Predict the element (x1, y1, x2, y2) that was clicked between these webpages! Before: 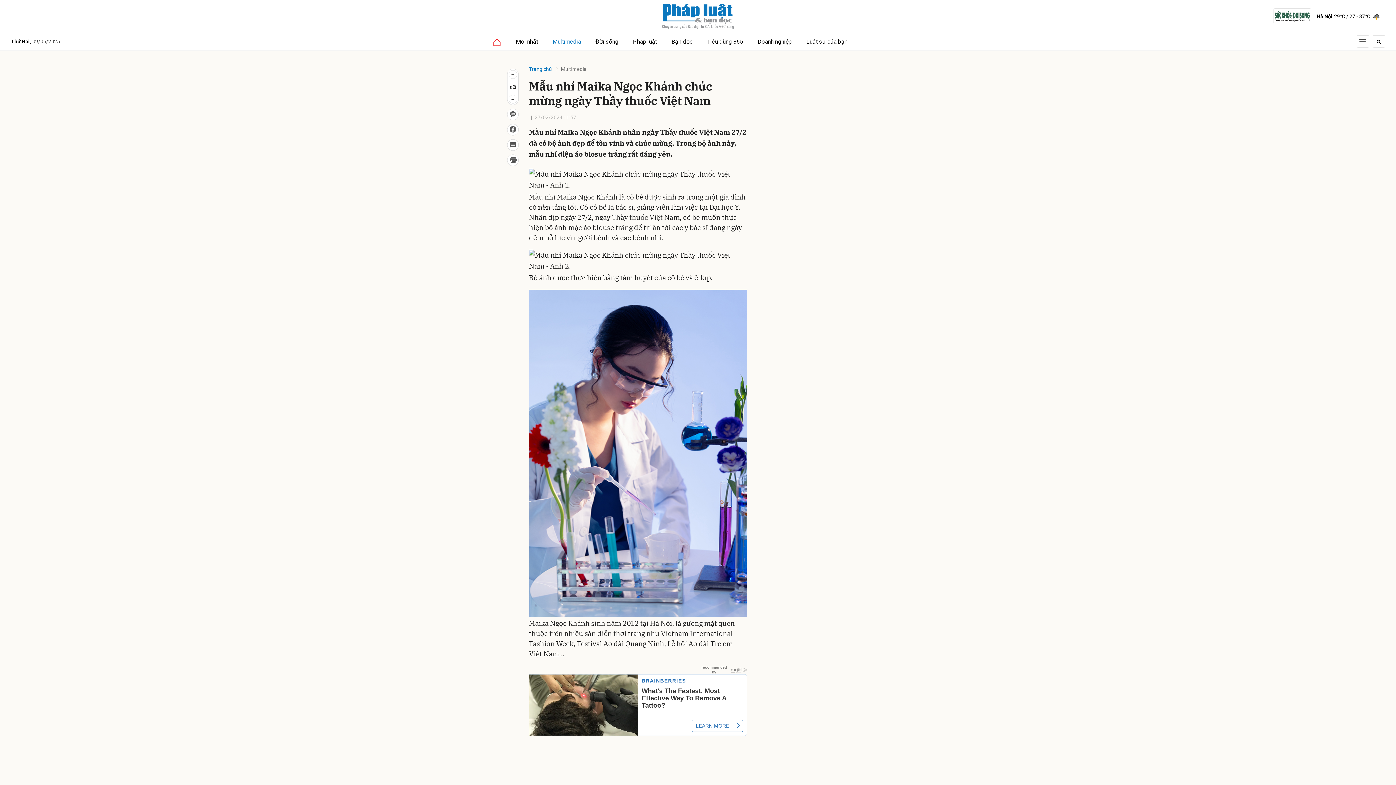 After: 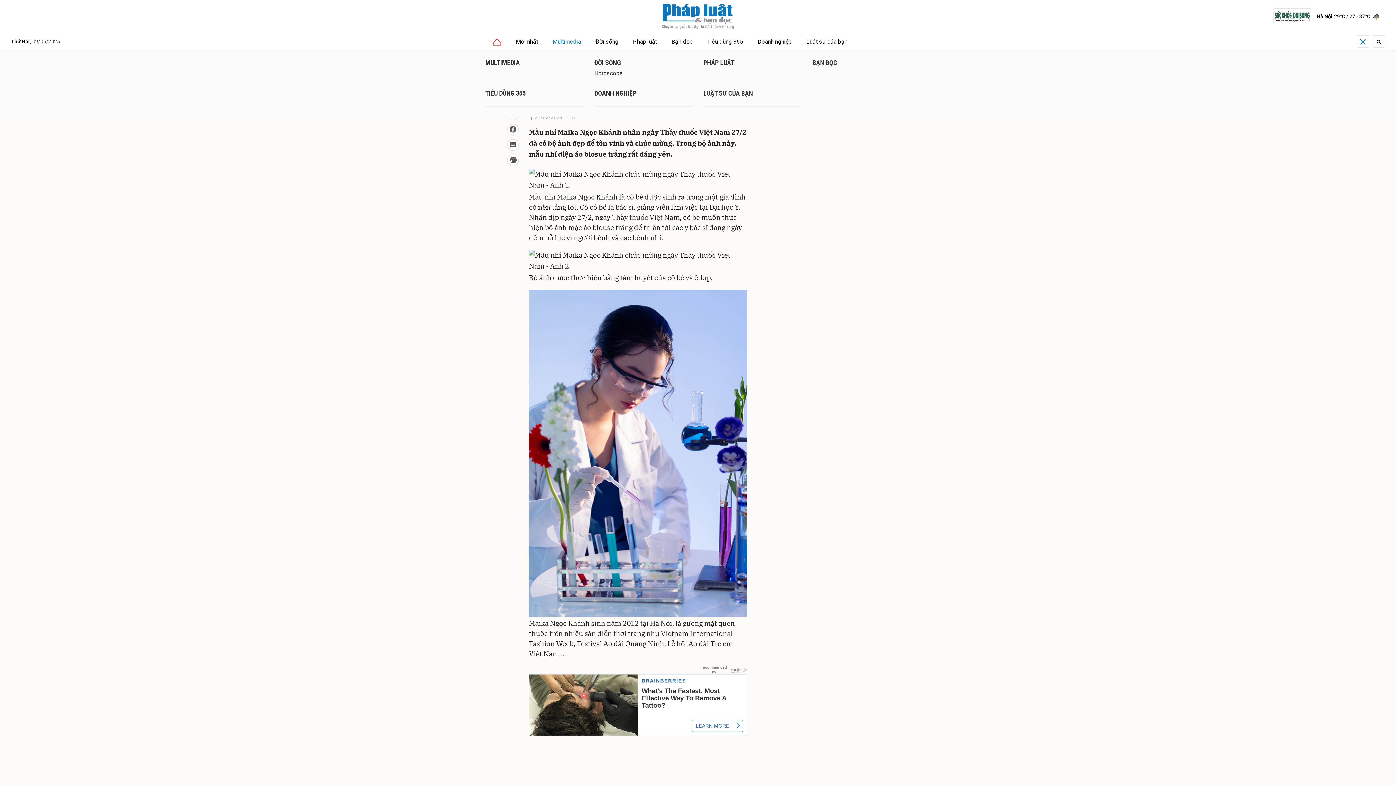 Action: bbox: (1357, 35, 1369, 47)